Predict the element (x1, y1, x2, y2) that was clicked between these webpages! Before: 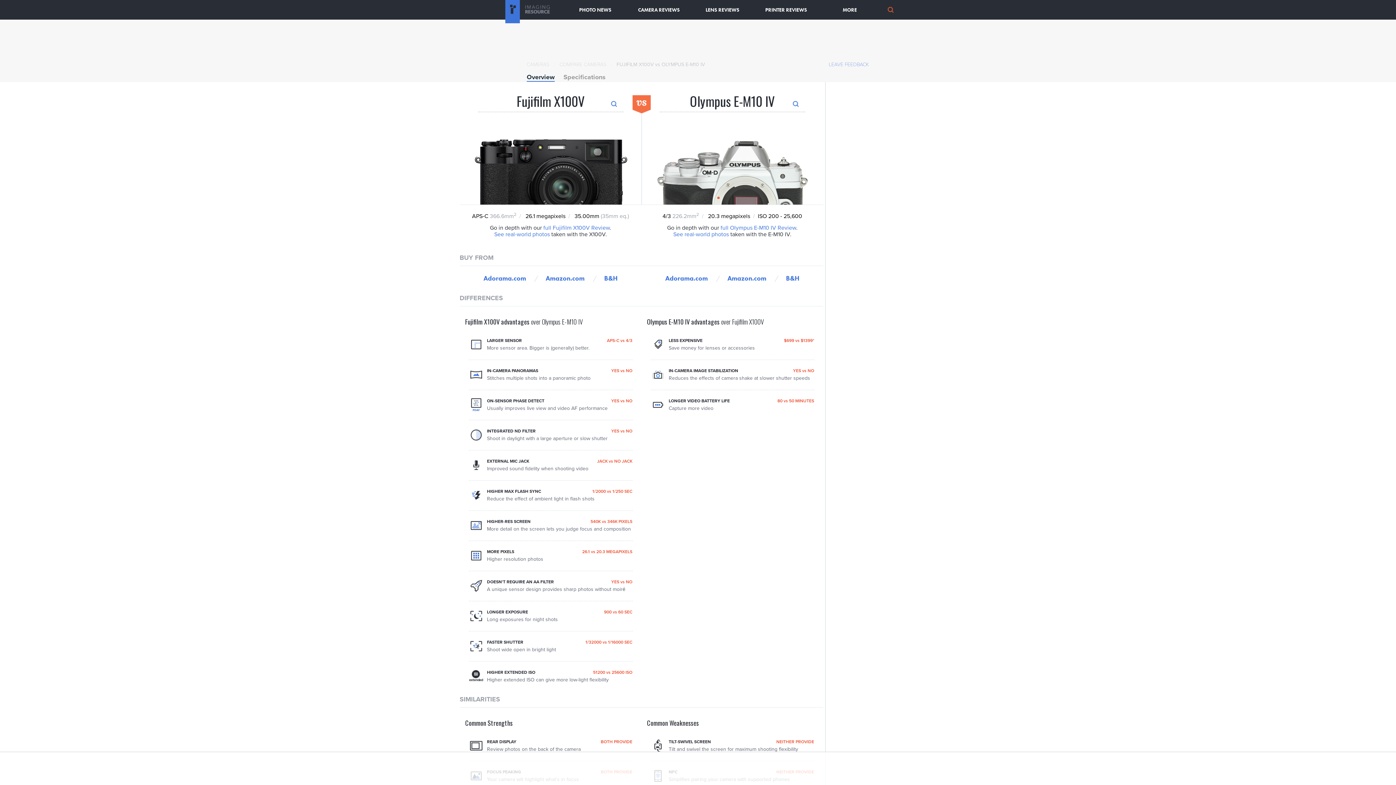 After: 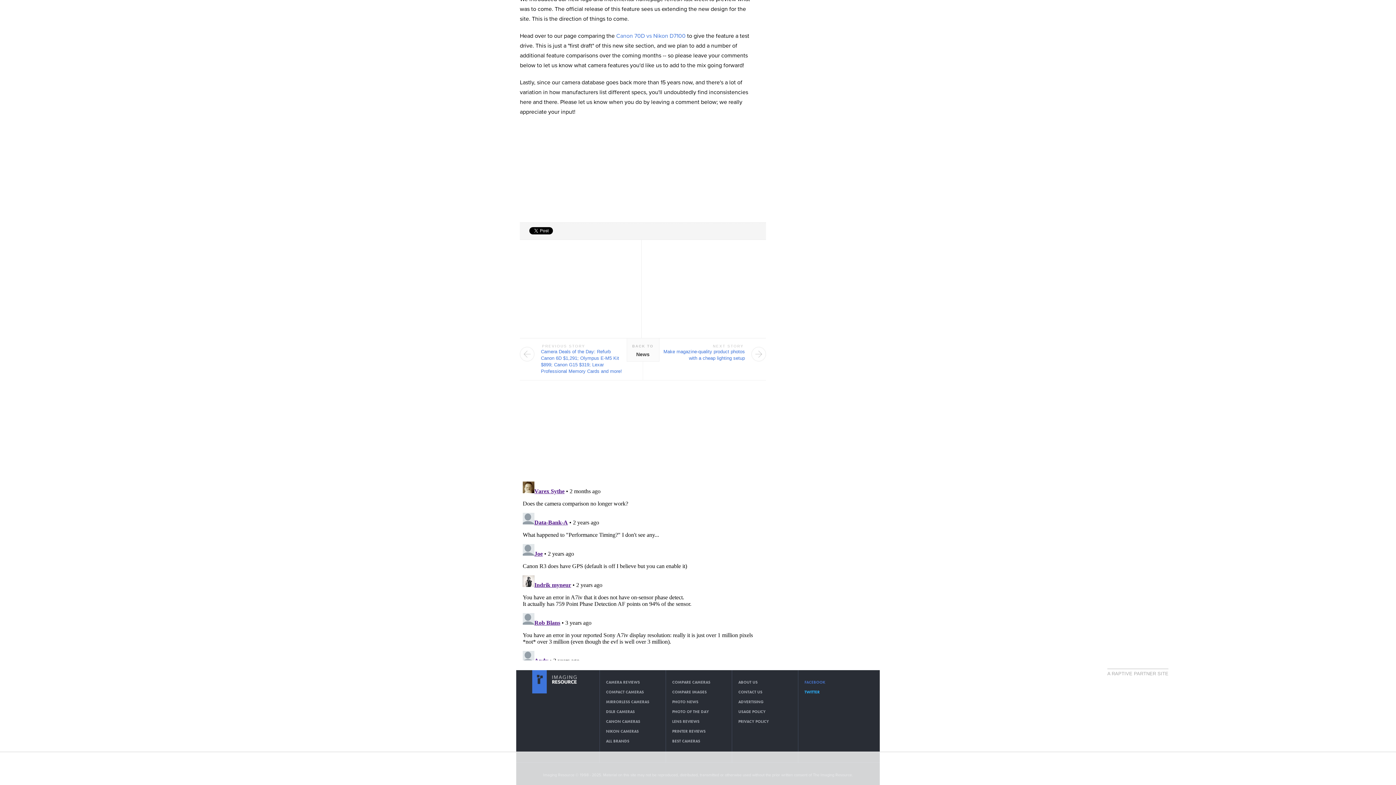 Action: label: LEAVE FEEDBACK bbox: (829, 61, 869, 67)